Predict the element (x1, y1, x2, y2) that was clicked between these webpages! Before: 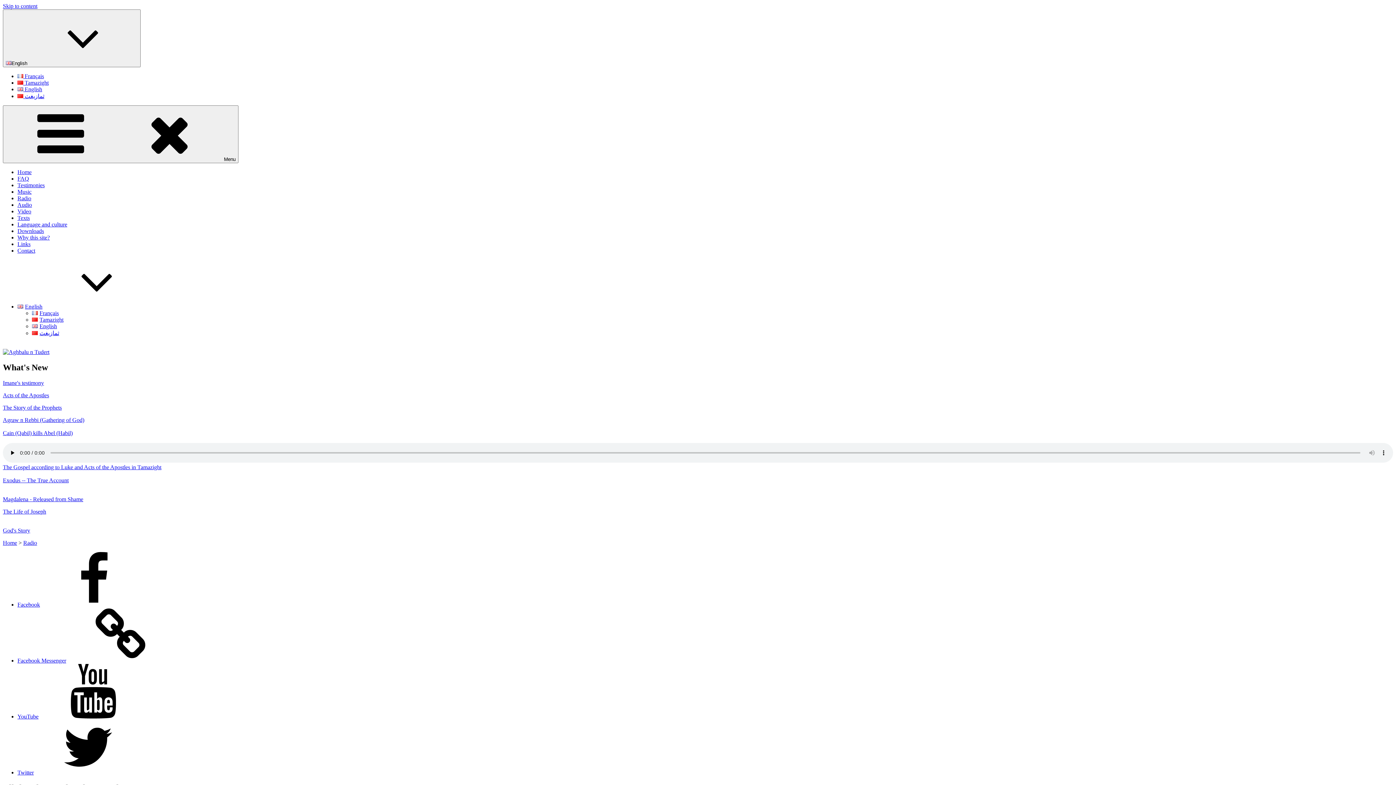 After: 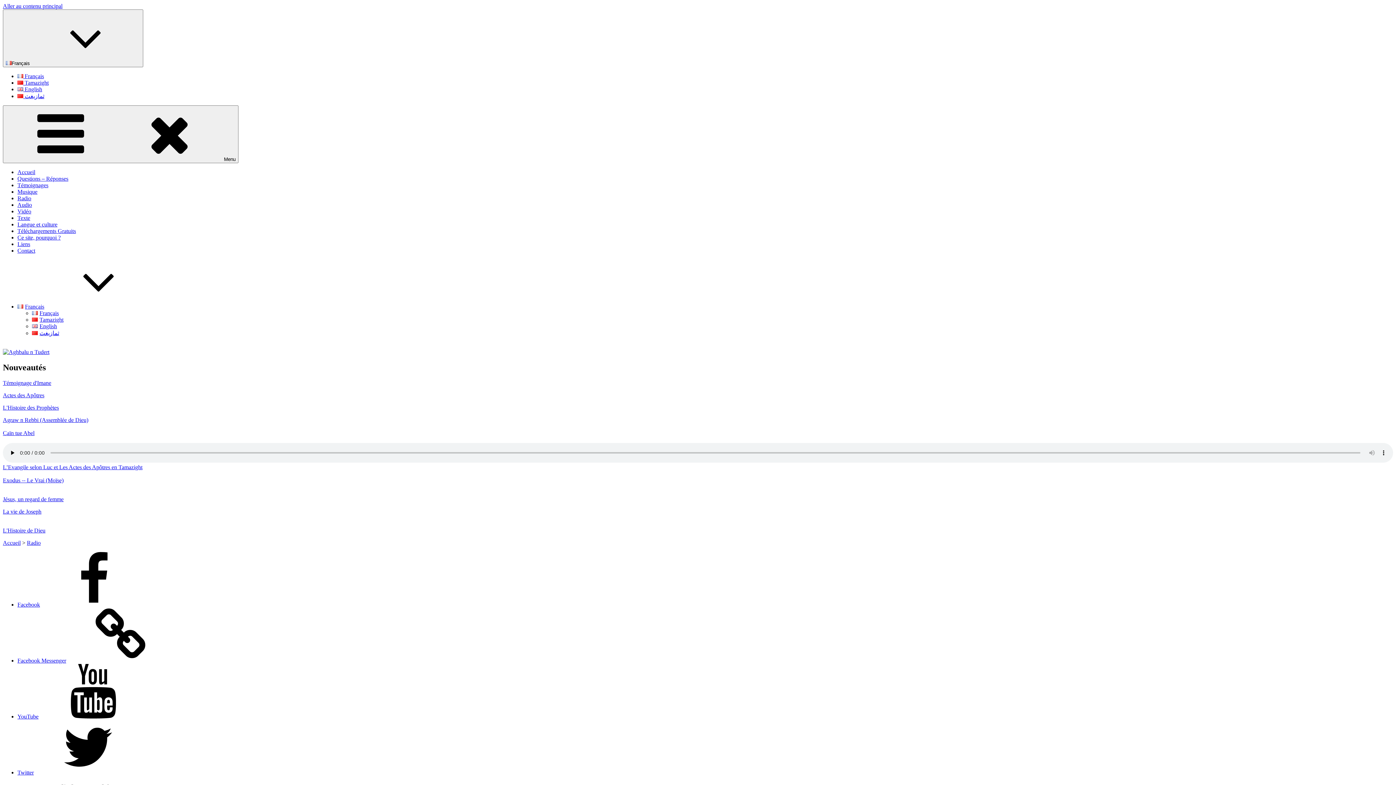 Action: label:  Français bbox: (17, 73, 44, 79)